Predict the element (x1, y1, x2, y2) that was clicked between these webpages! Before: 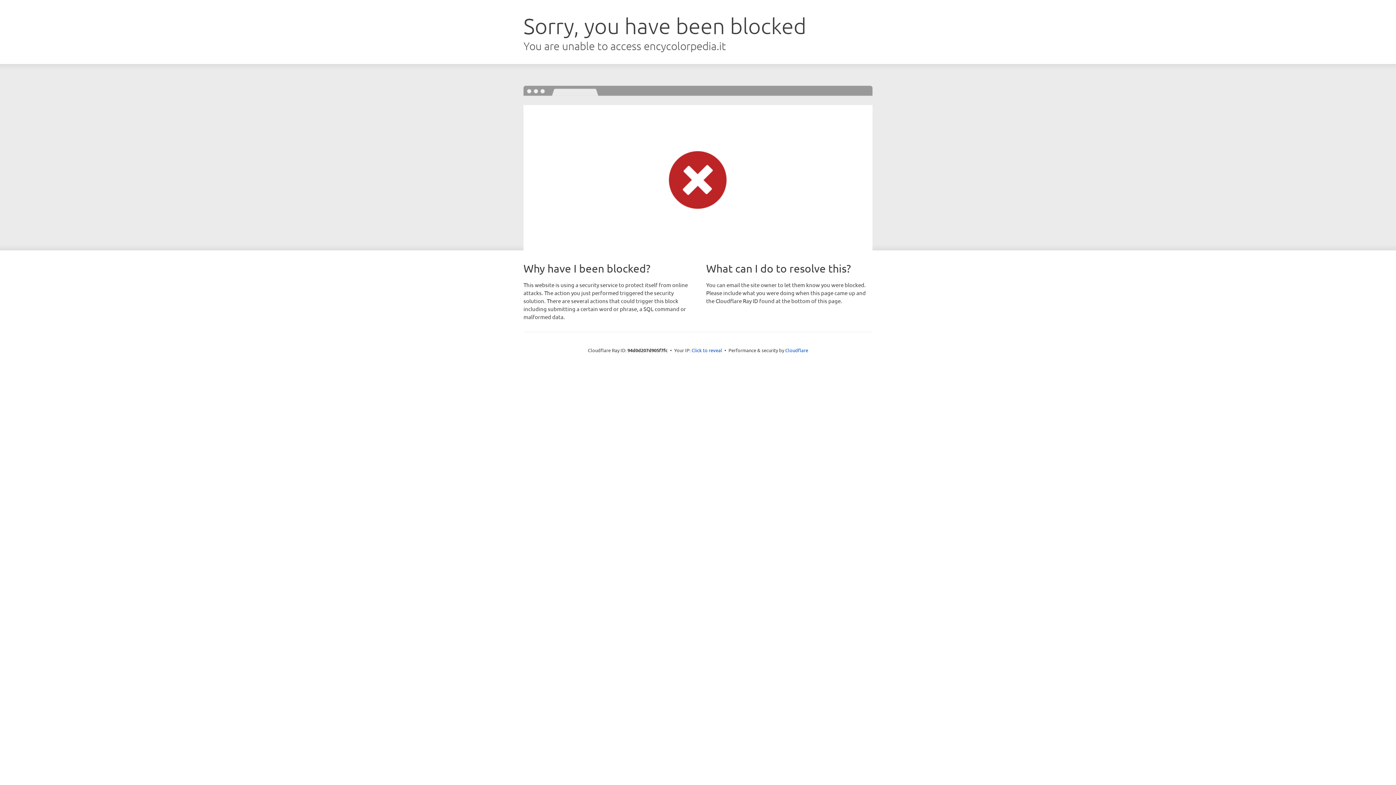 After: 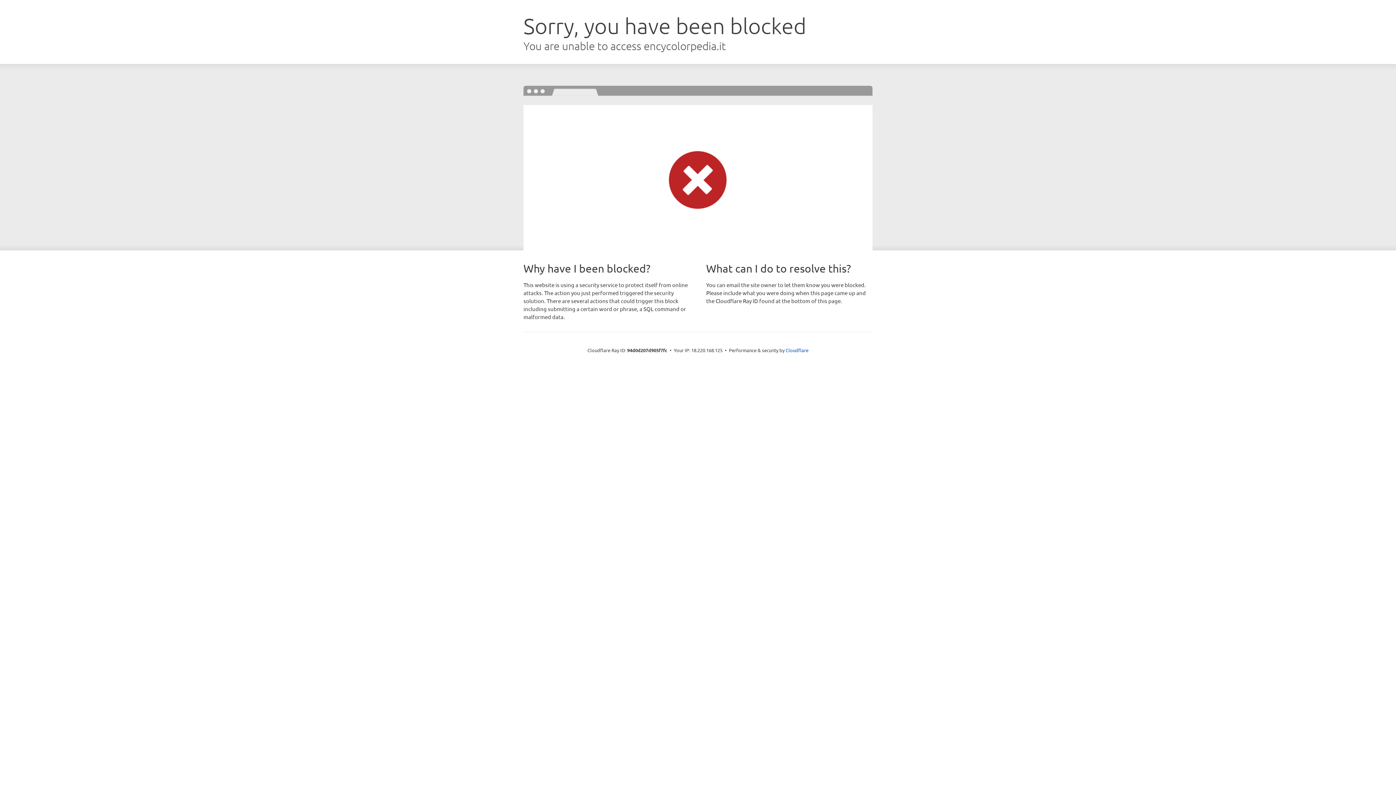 Action: bbox: (691, 346, 722, 353) label: Click to reveal